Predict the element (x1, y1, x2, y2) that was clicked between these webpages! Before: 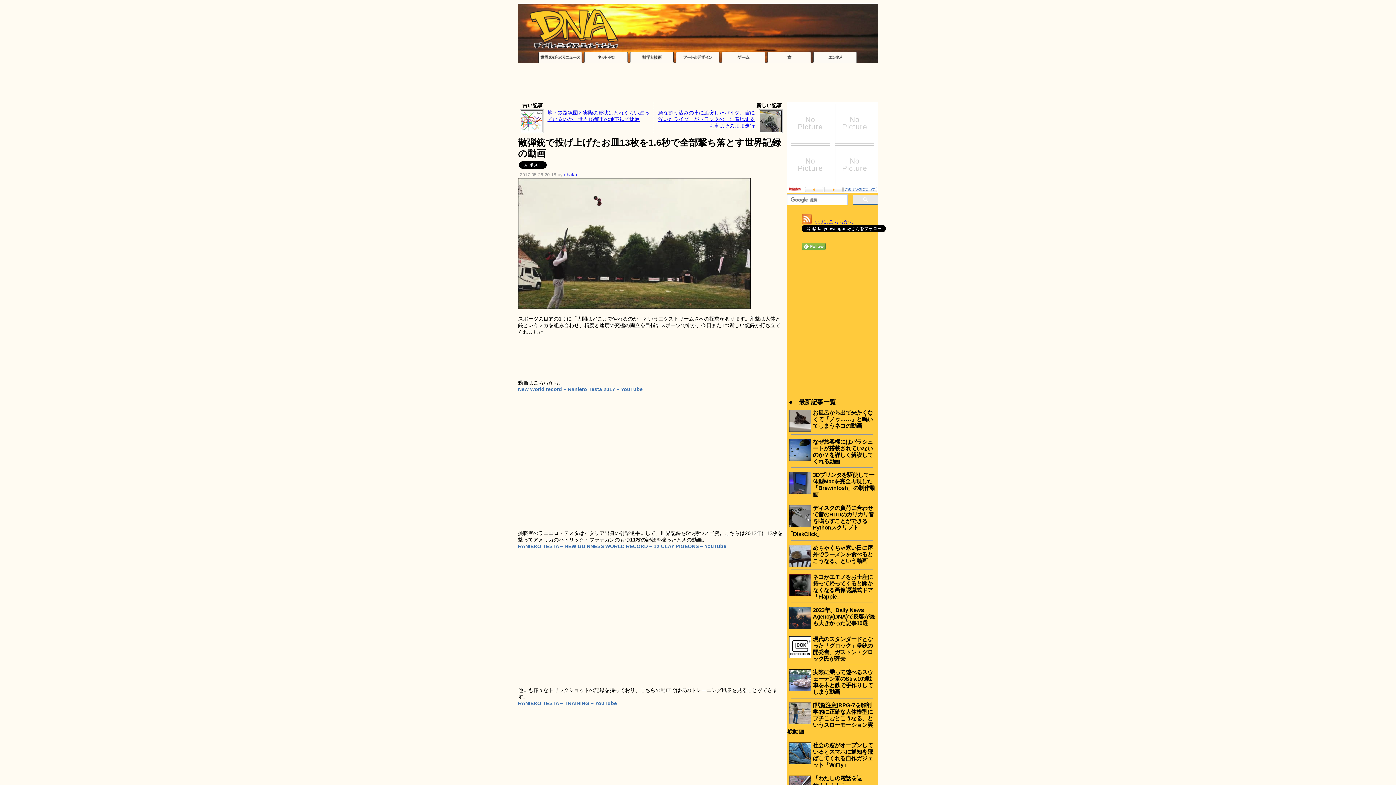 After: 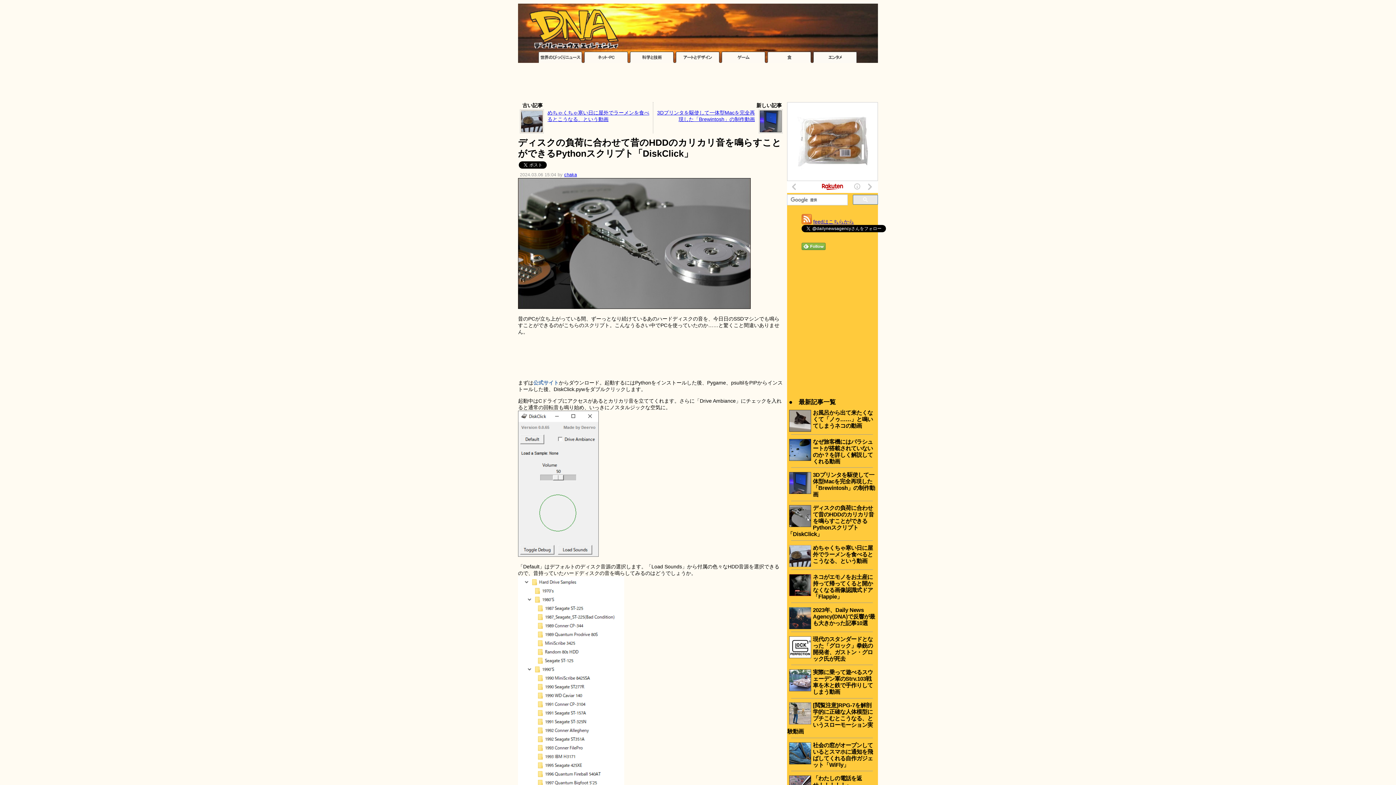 Action: label: ディスクの負荷に合わせて昔のHDDのカリカリ音を鳴らすことができるPythonスクリプト「DiskClick」 bbox: (787, 505, 874, 537)